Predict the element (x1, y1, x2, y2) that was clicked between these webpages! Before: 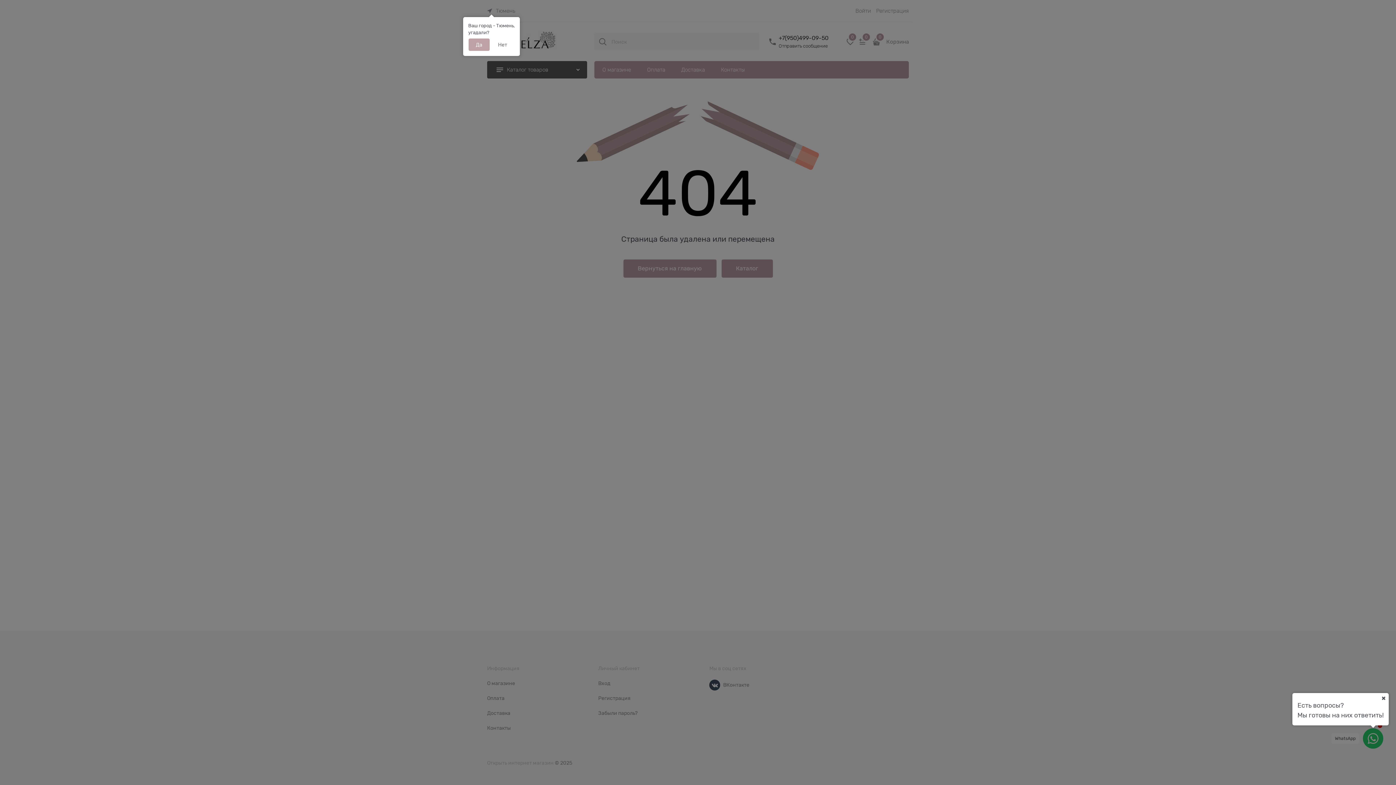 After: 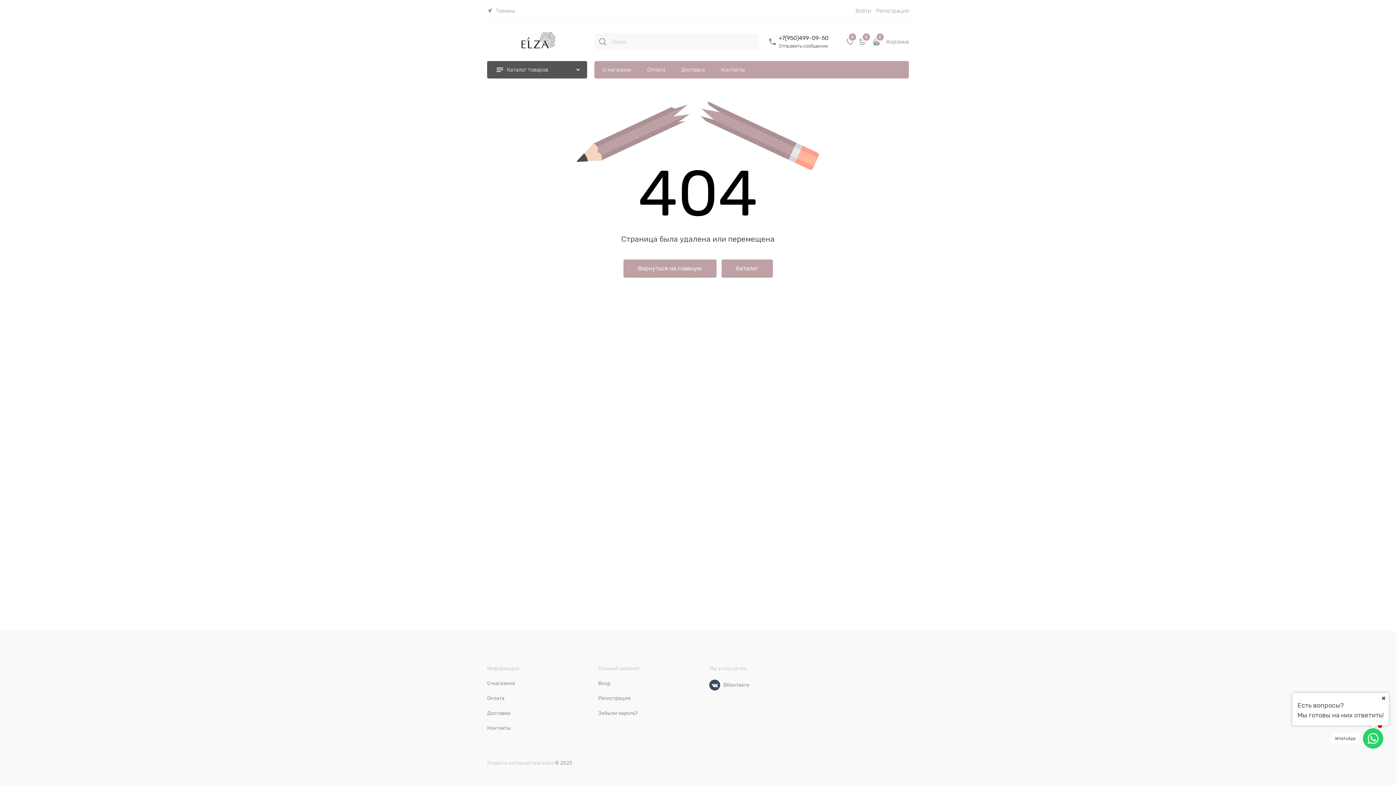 Action: label: Да bbox: (468, 38, 489, 50)